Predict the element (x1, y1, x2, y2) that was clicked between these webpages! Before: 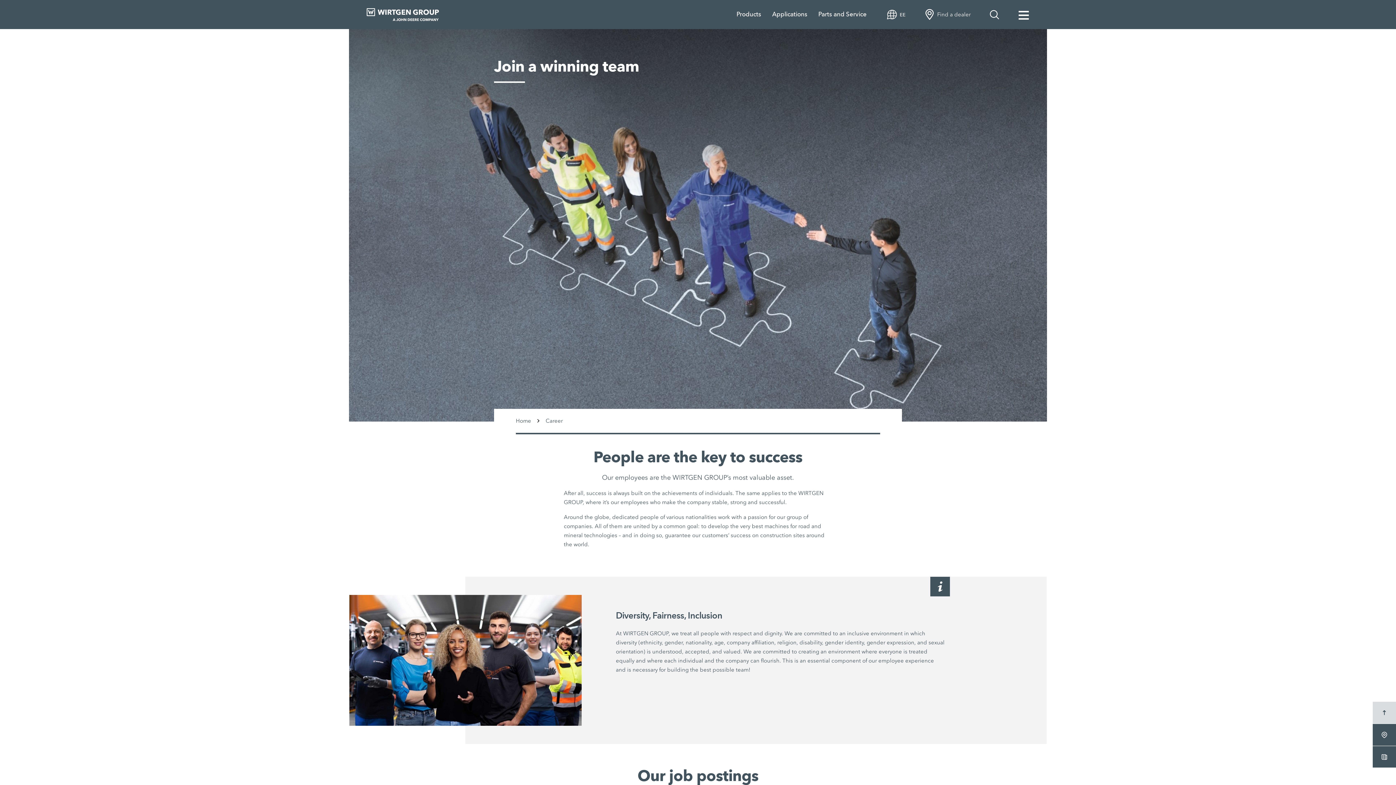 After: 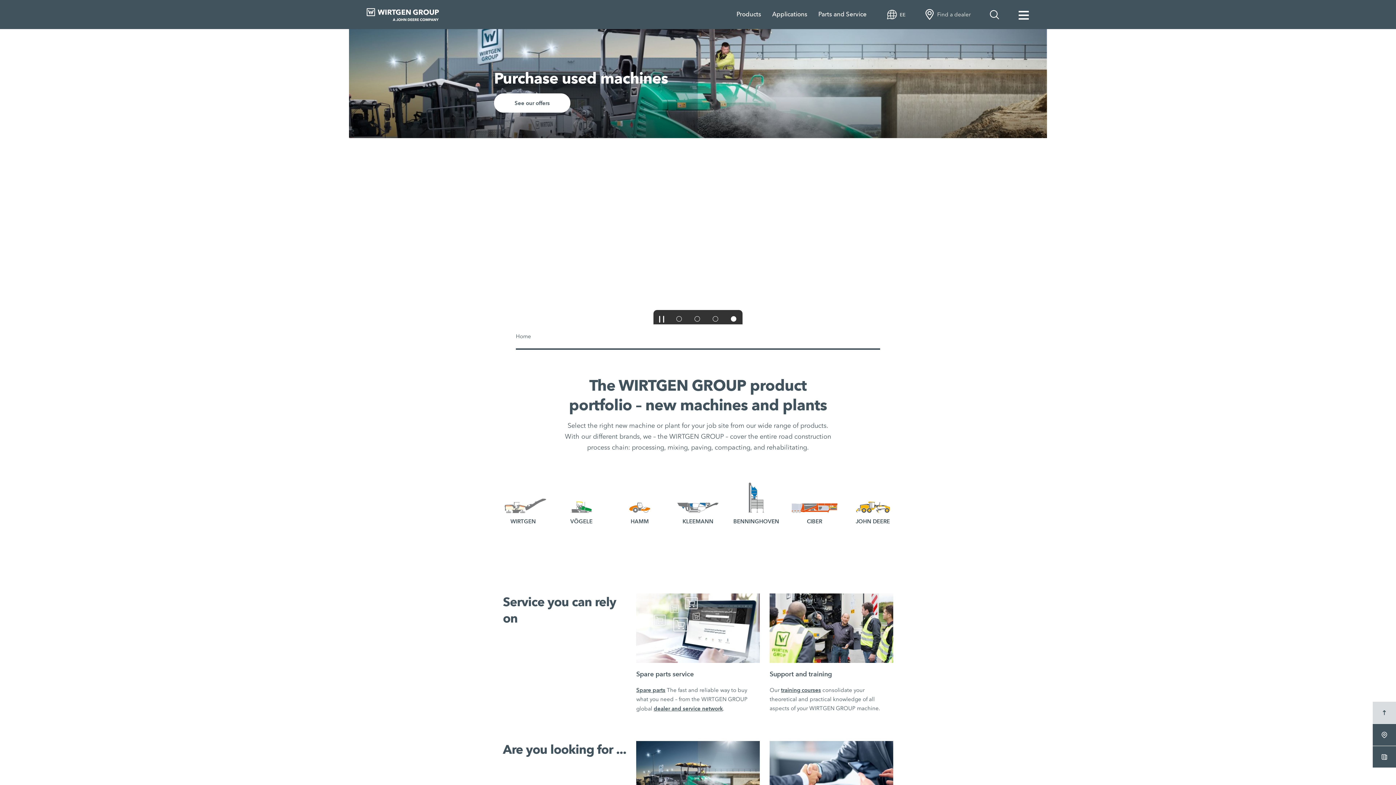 Action: label: Home bbox: (516, 416, 531, 425)